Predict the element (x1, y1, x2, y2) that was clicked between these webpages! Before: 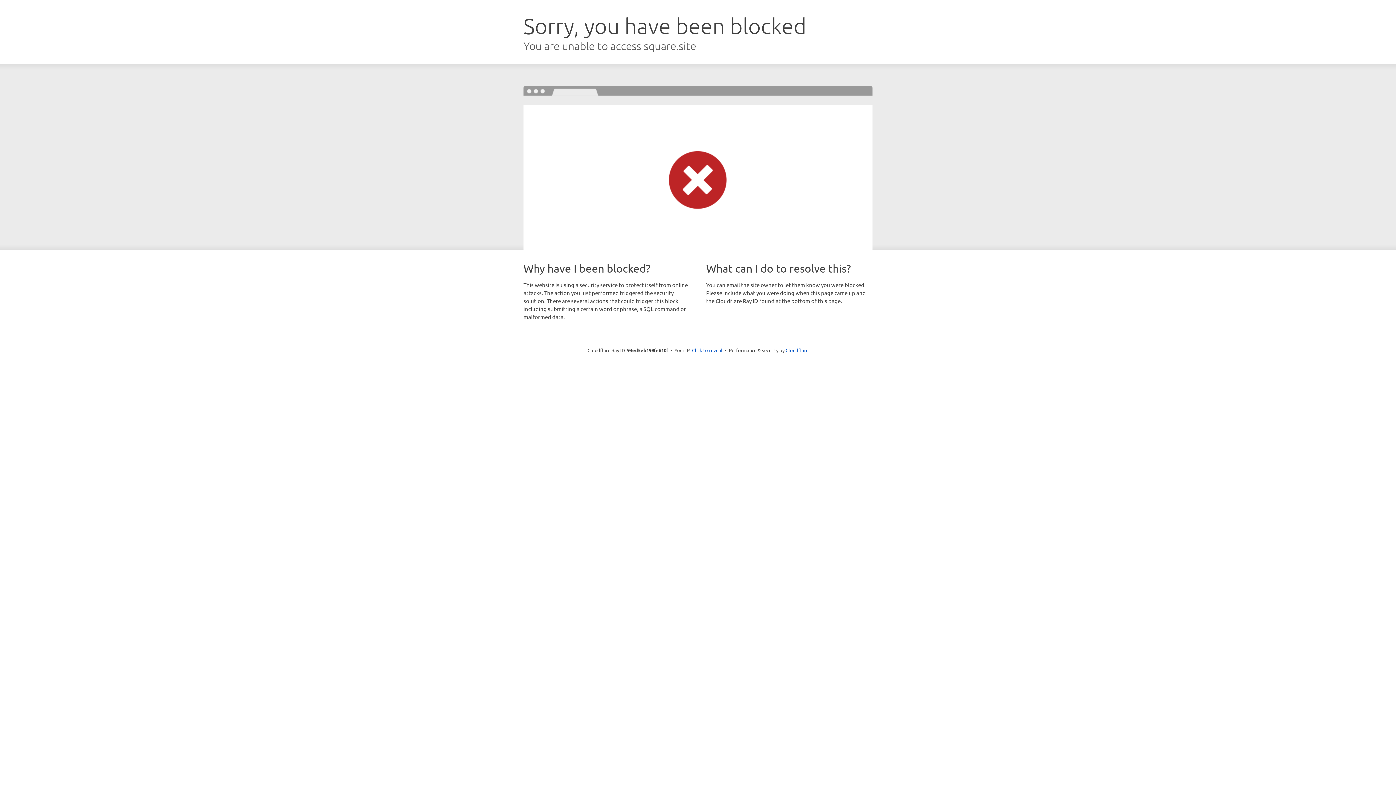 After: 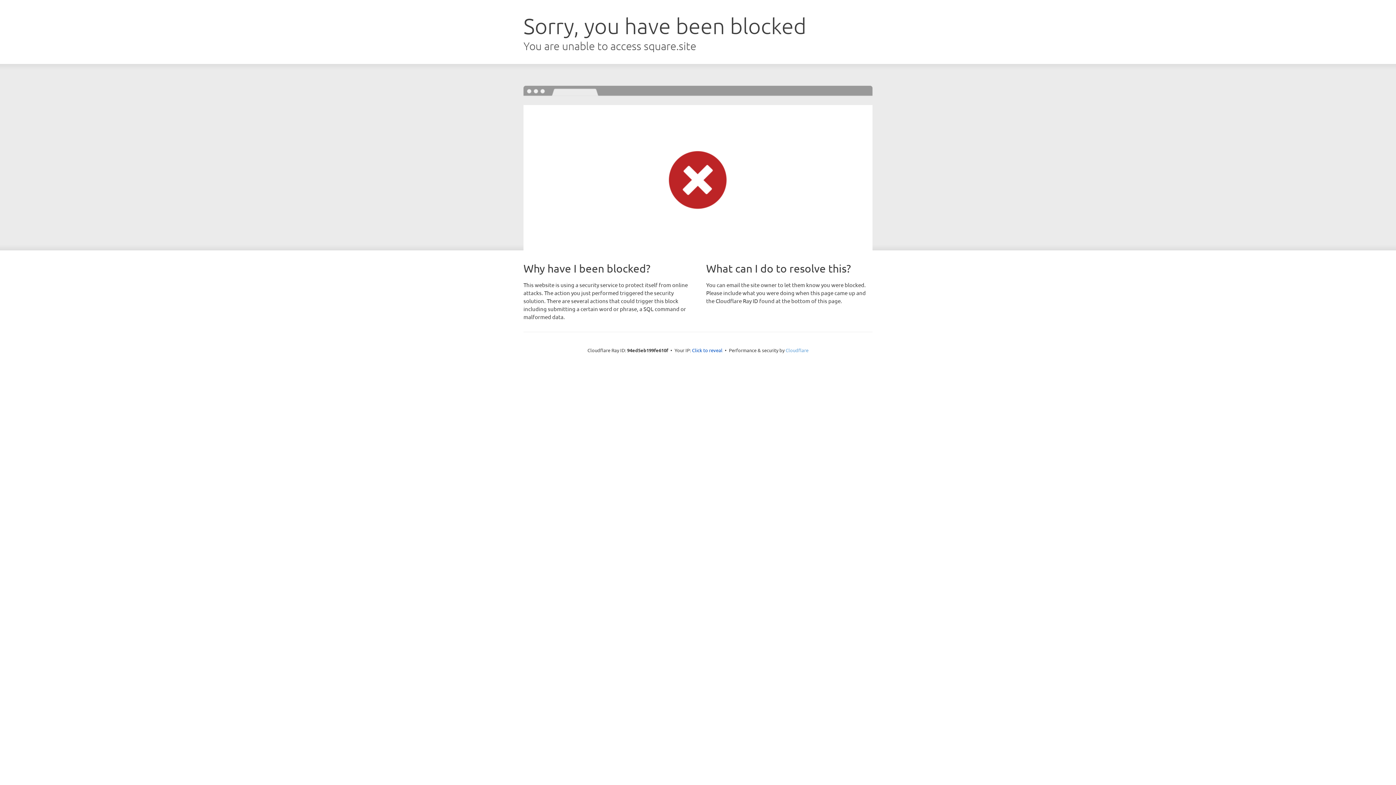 Action: bbox: (785, 347, 808, 353) label: Cloudflare